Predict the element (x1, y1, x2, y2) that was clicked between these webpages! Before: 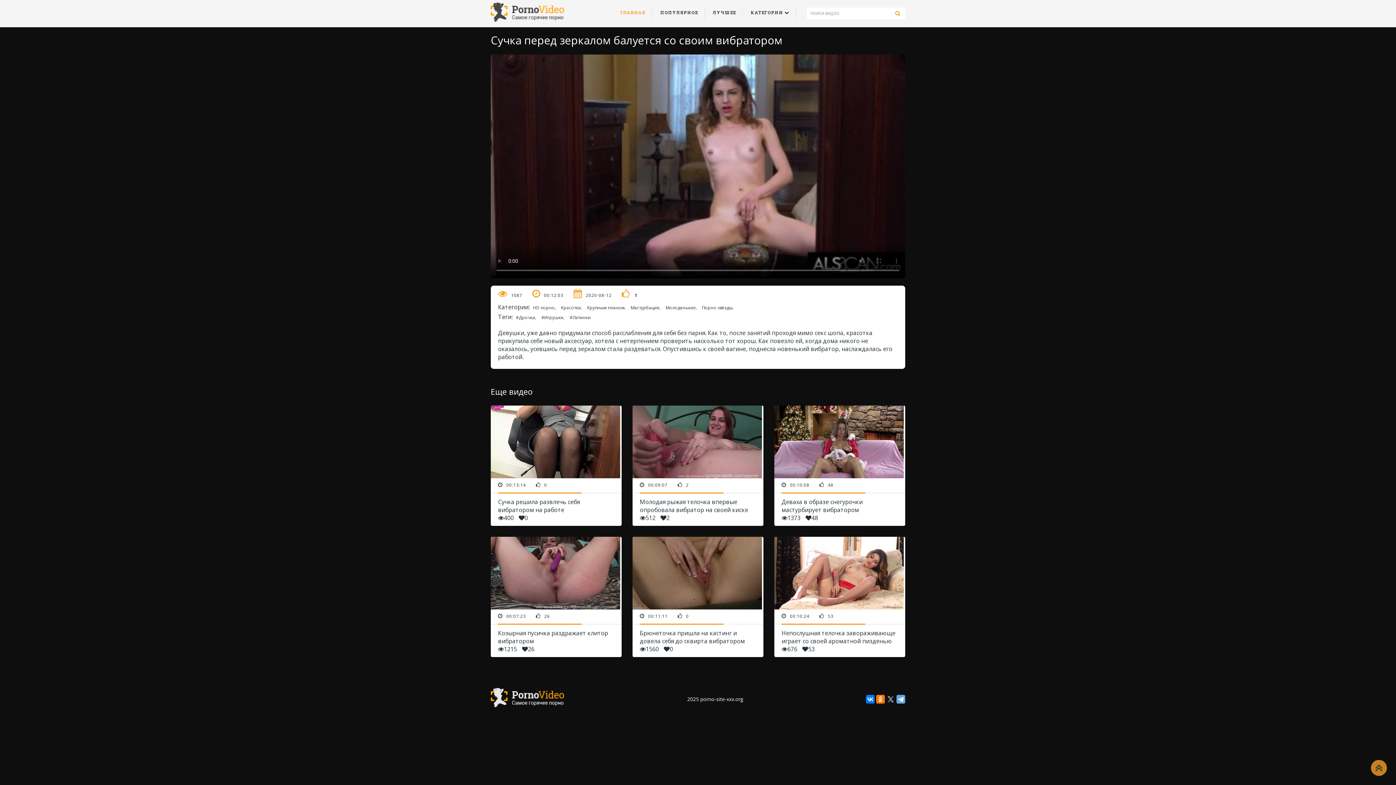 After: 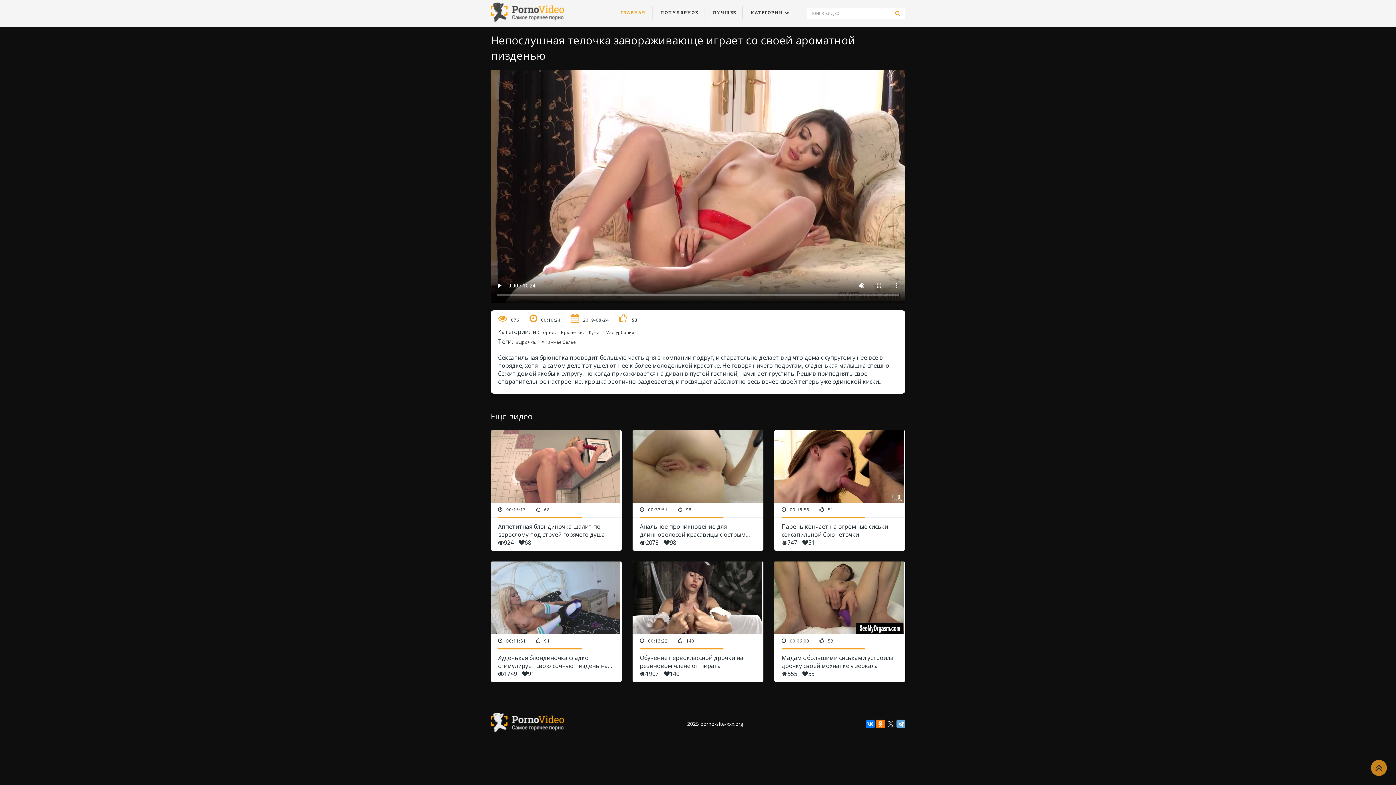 Action: label: 00:10:24 53

Непослушная телочка завораживающе играет со своей ароматной пизденью

676 53 bbox: (774, 537, 905, 657)